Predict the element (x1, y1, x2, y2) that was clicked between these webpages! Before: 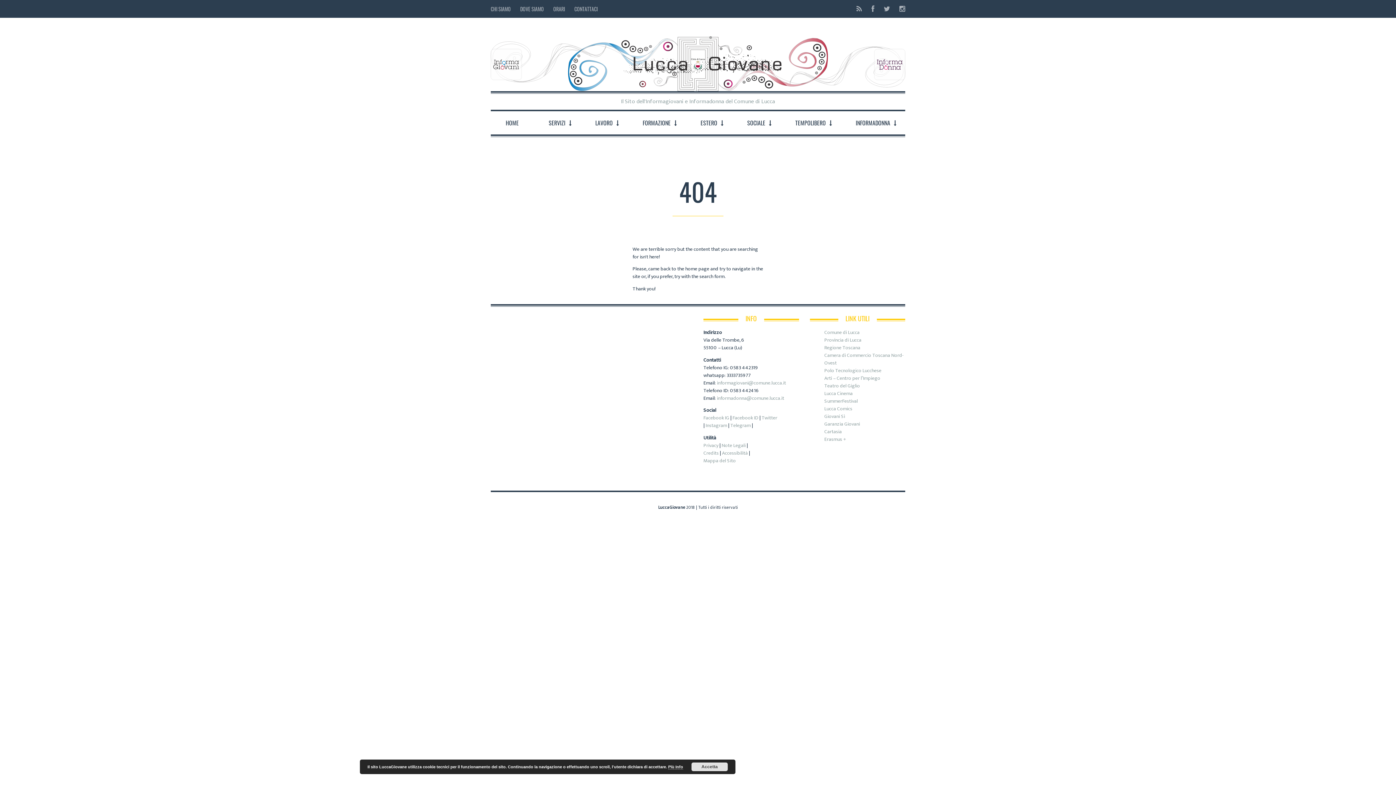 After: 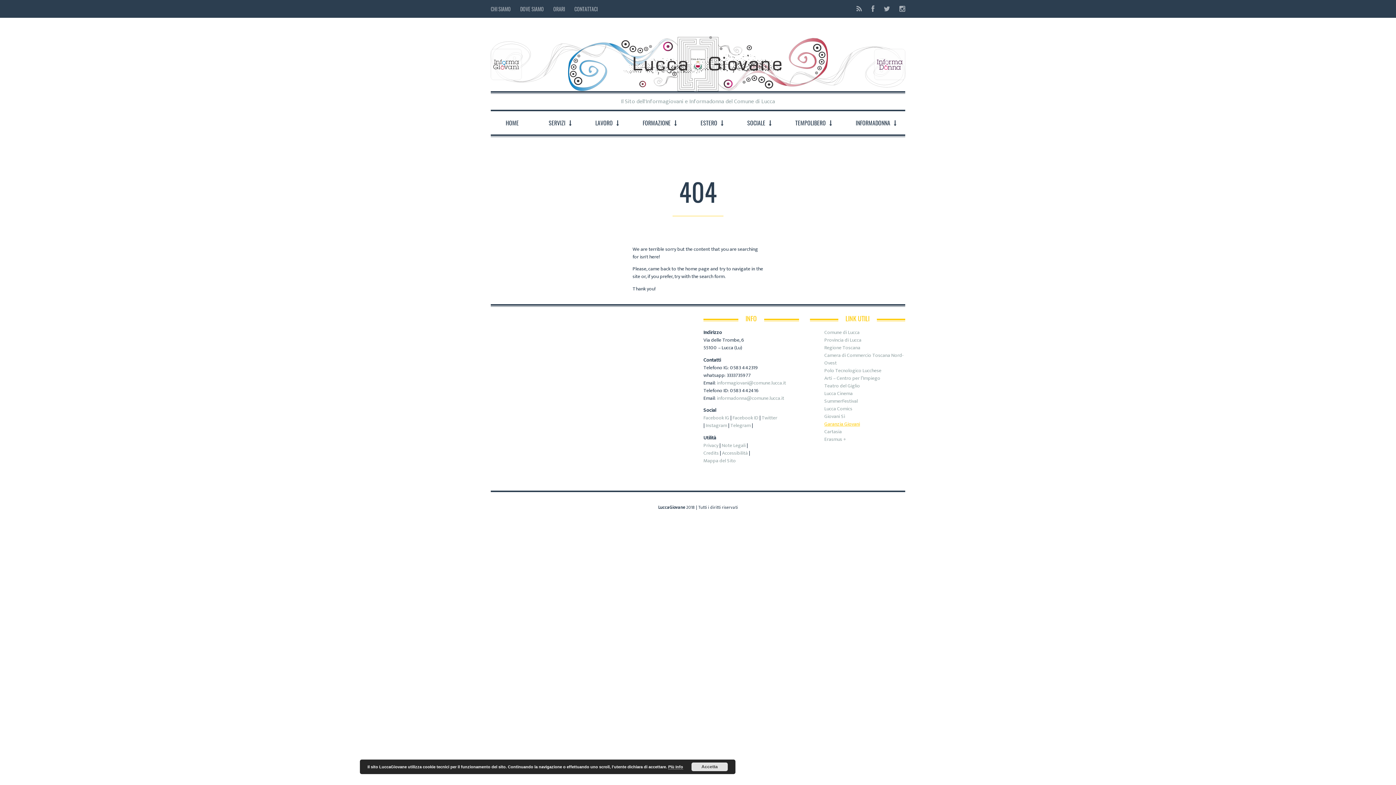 Action: bbox: (824, 420, 860, 428) label: Garanzia Giovani